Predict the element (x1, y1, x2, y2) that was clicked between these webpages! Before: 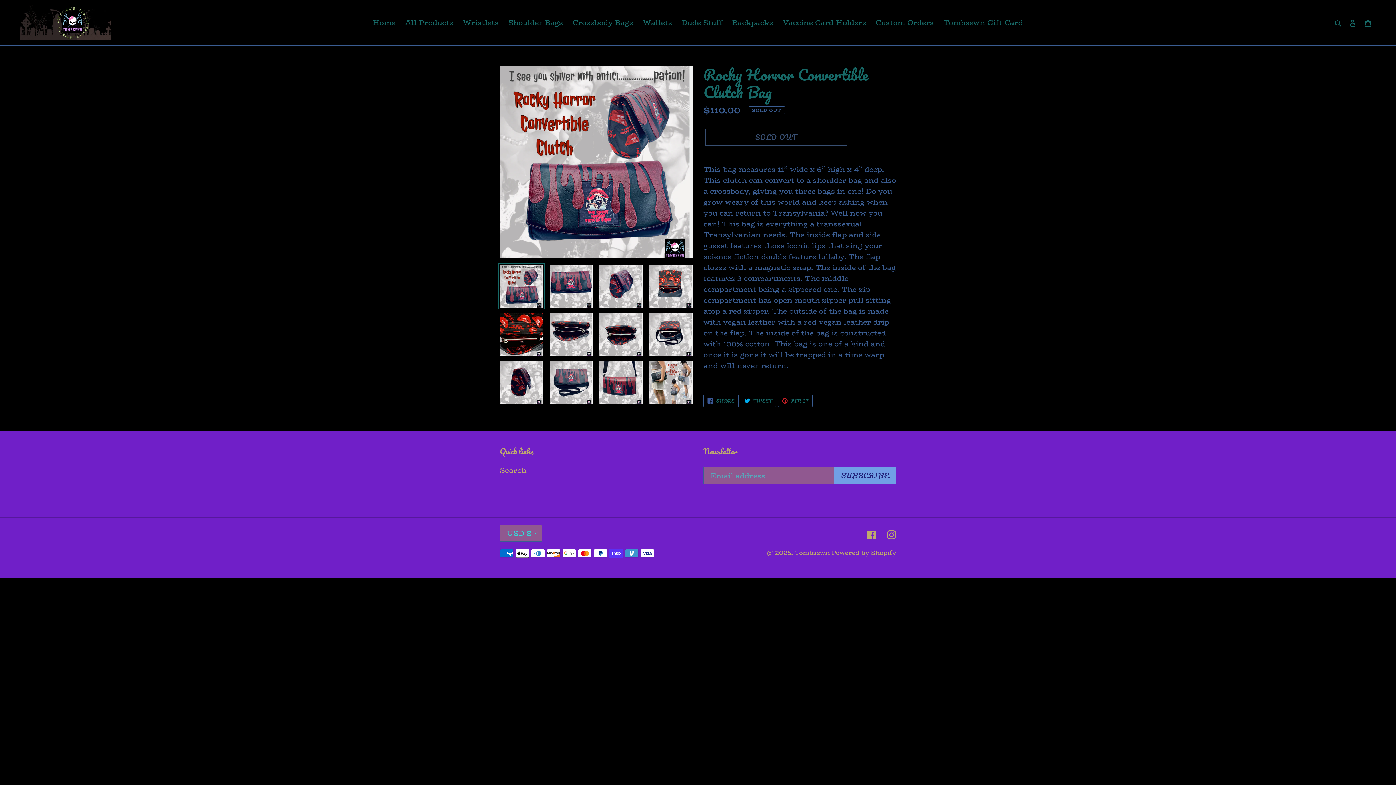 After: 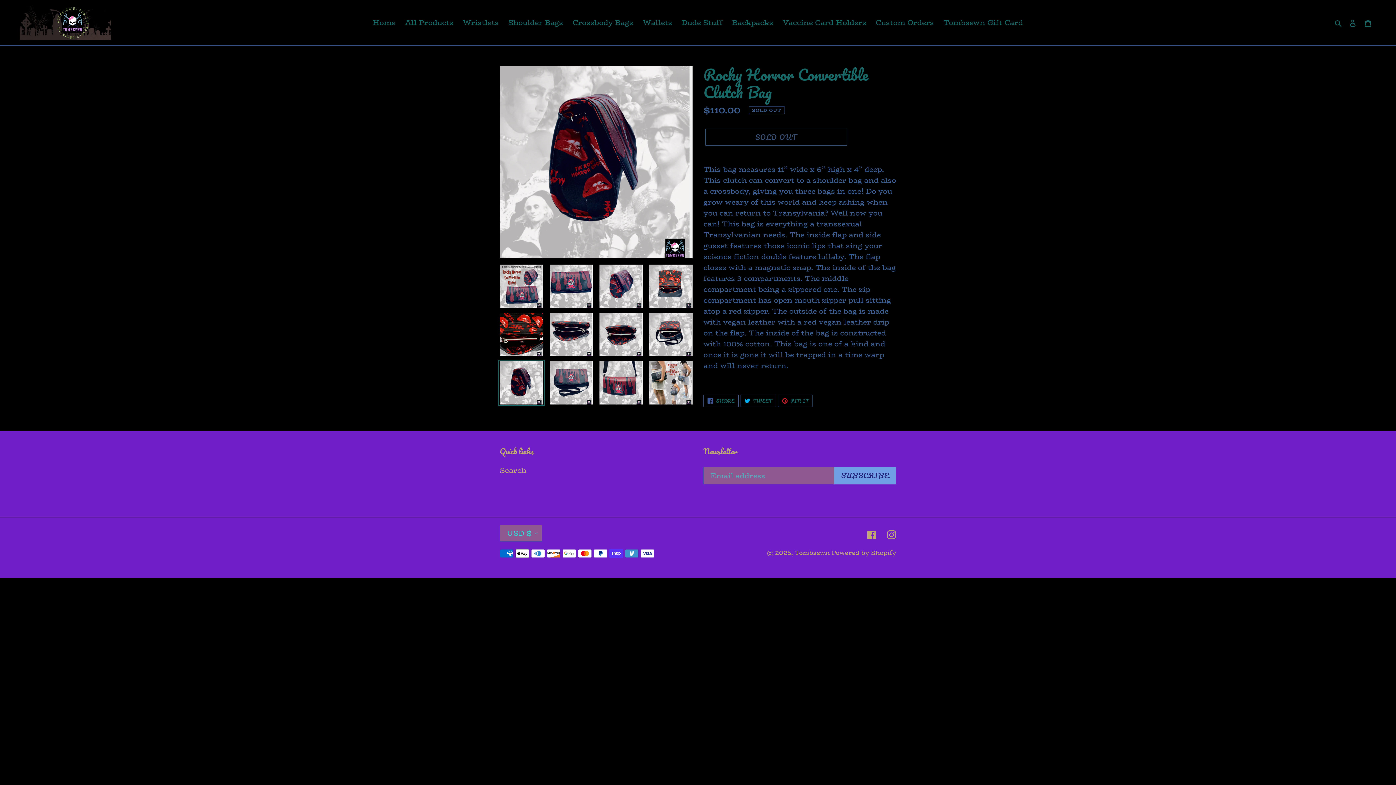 Action: bbox: (498, 360, 544, 406)